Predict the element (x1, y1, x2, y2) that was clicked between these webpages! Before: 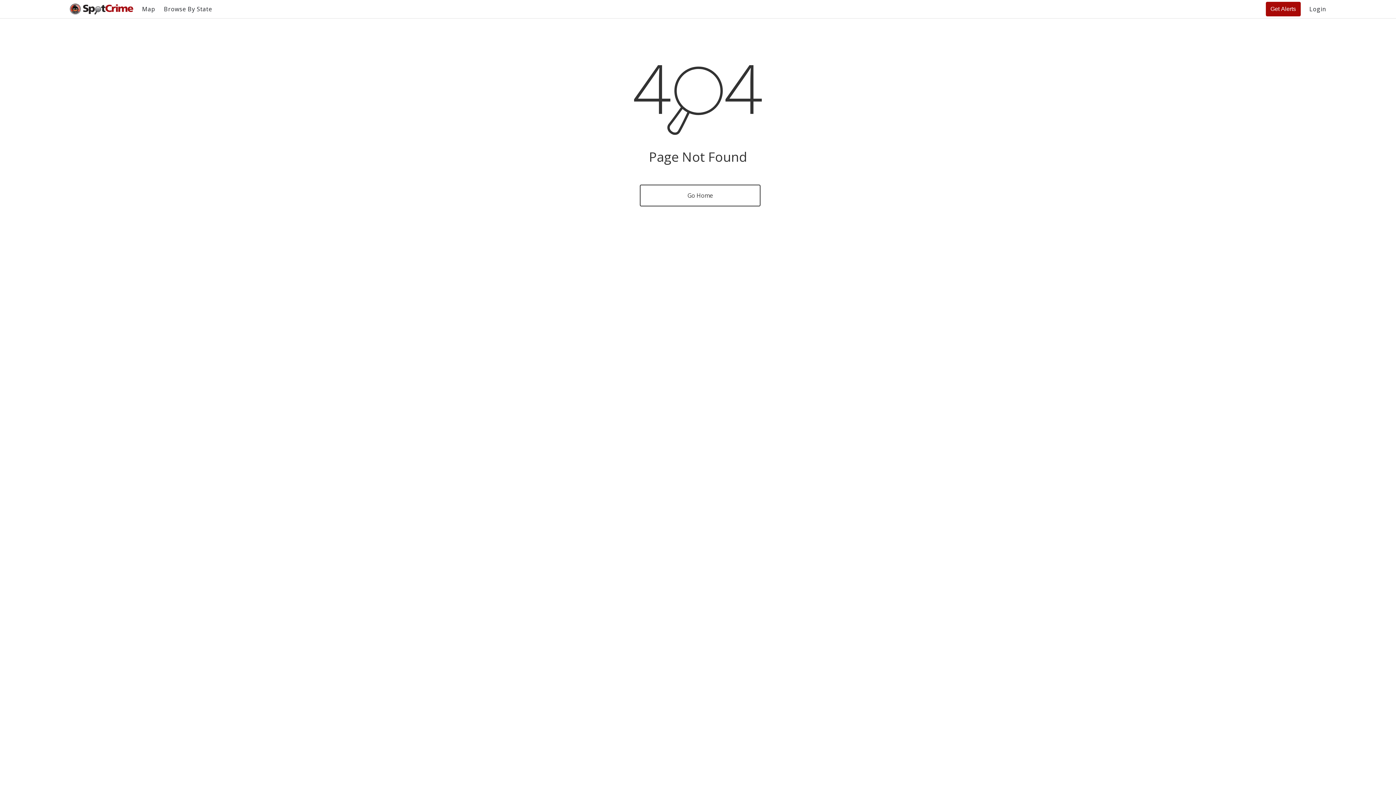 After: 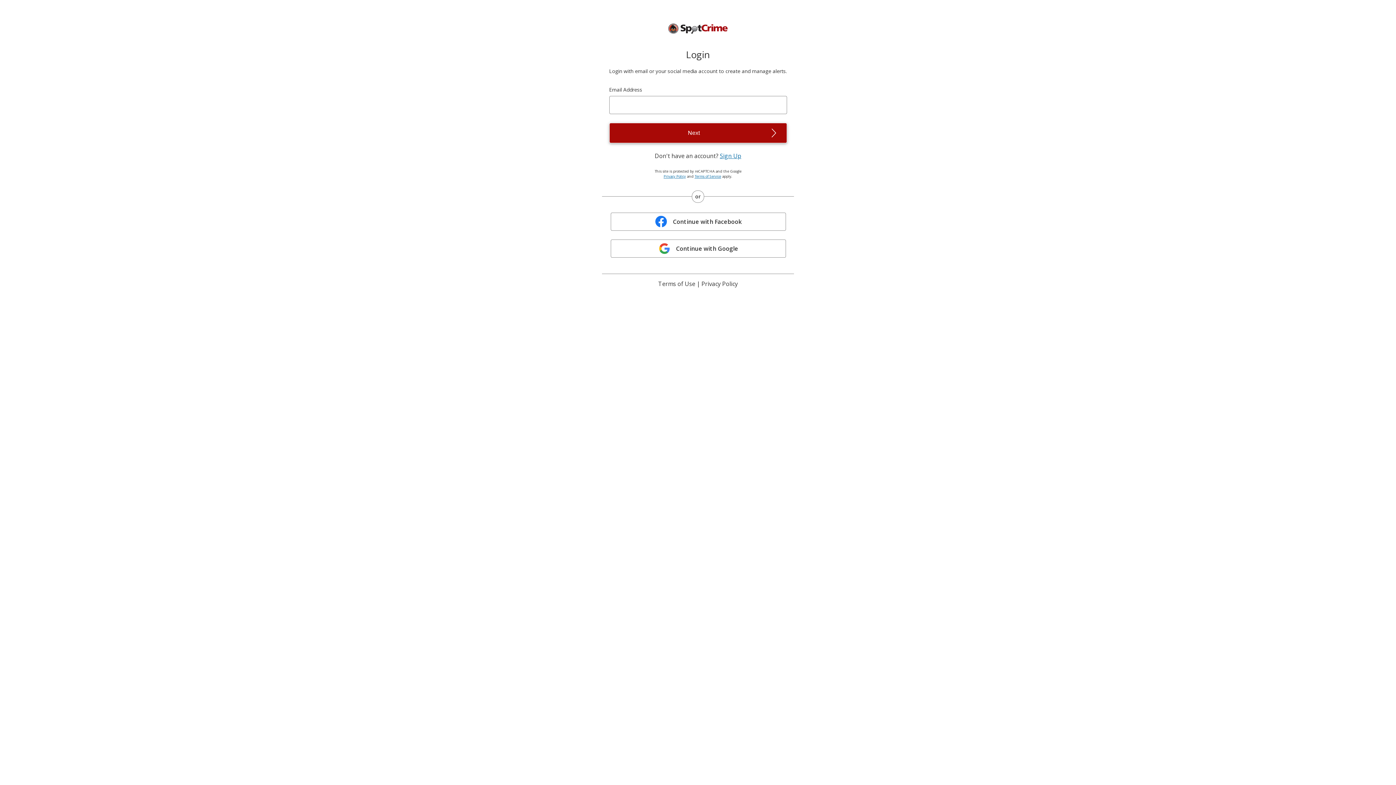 Action: bbox: (1309, 5, 1326, 13) label: Login